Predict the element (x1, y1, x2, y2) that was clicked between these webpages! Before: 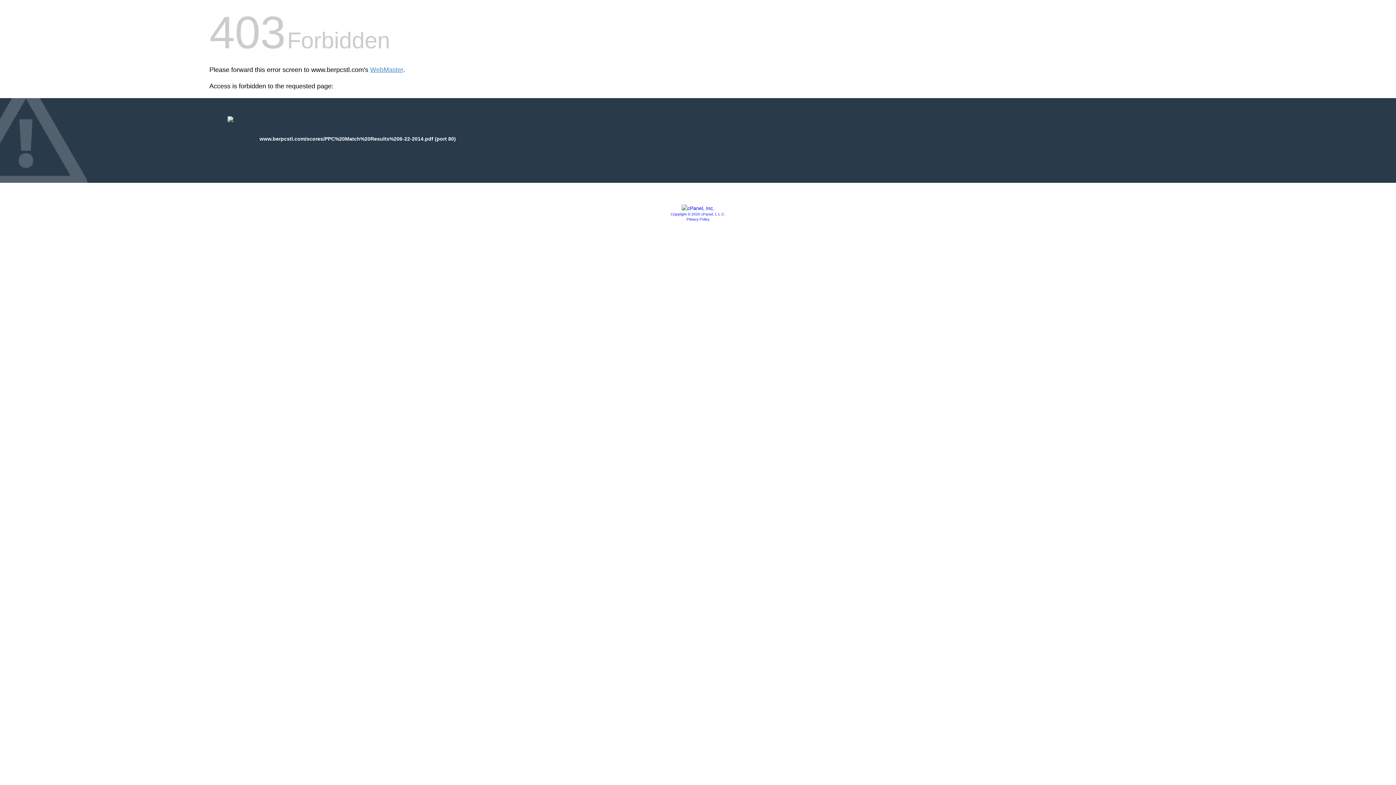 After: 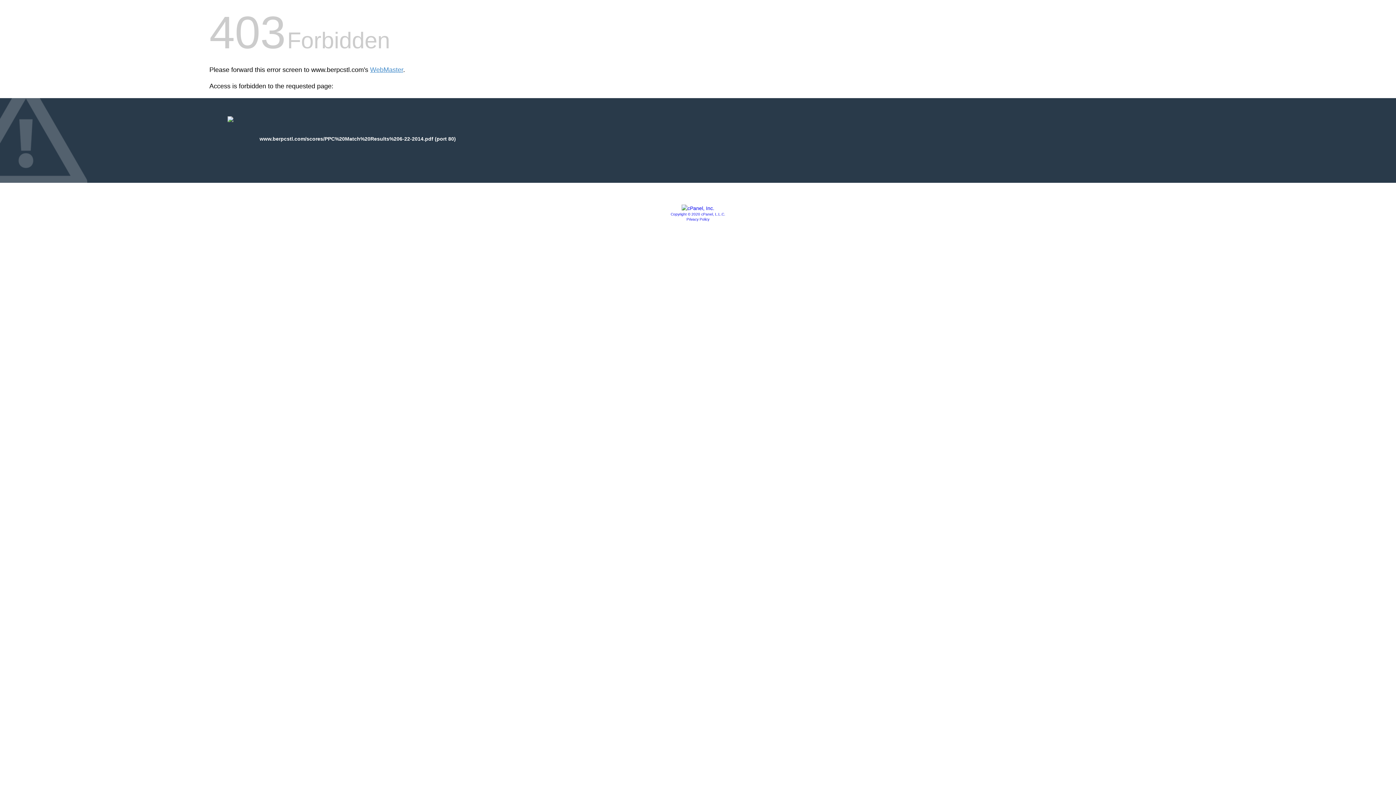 Action: bbox: (681, 205, 714, 211)